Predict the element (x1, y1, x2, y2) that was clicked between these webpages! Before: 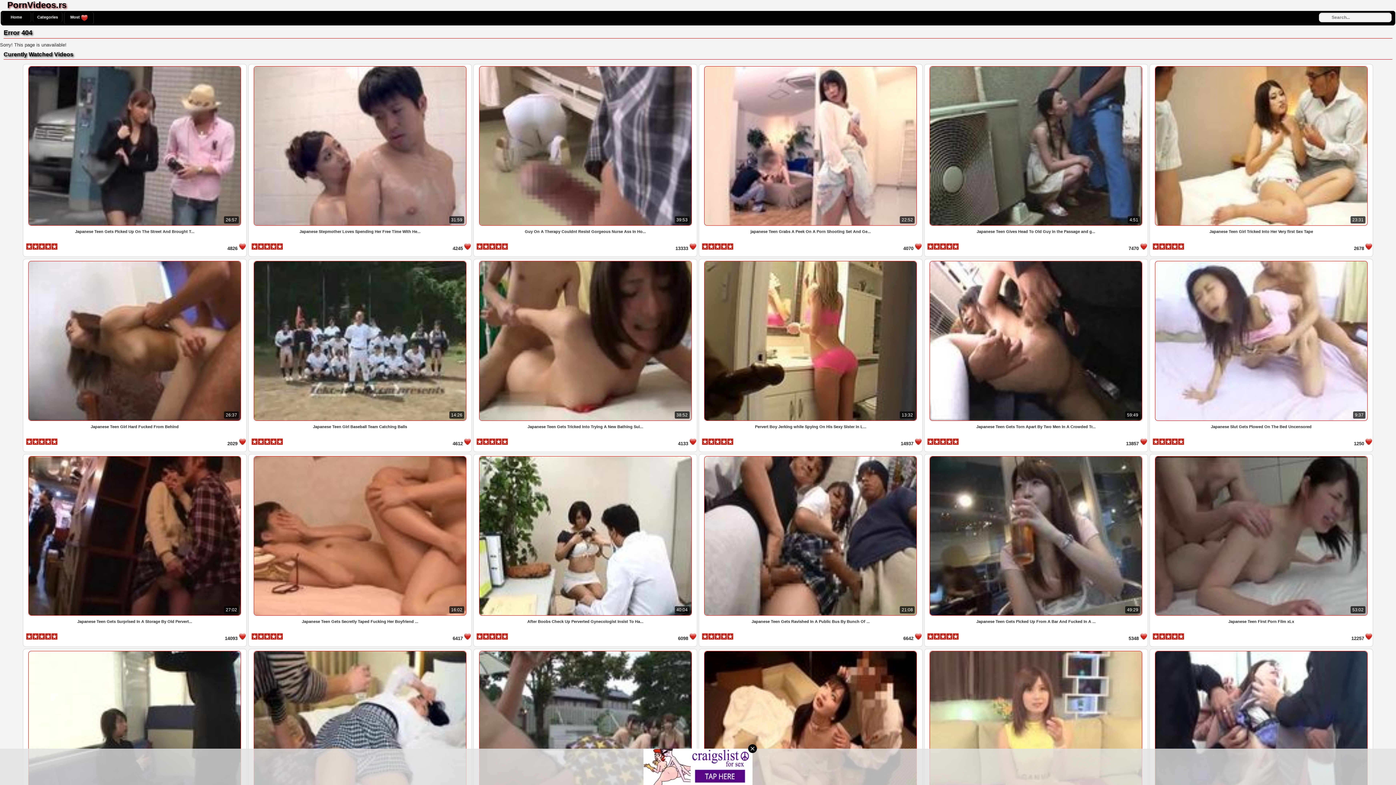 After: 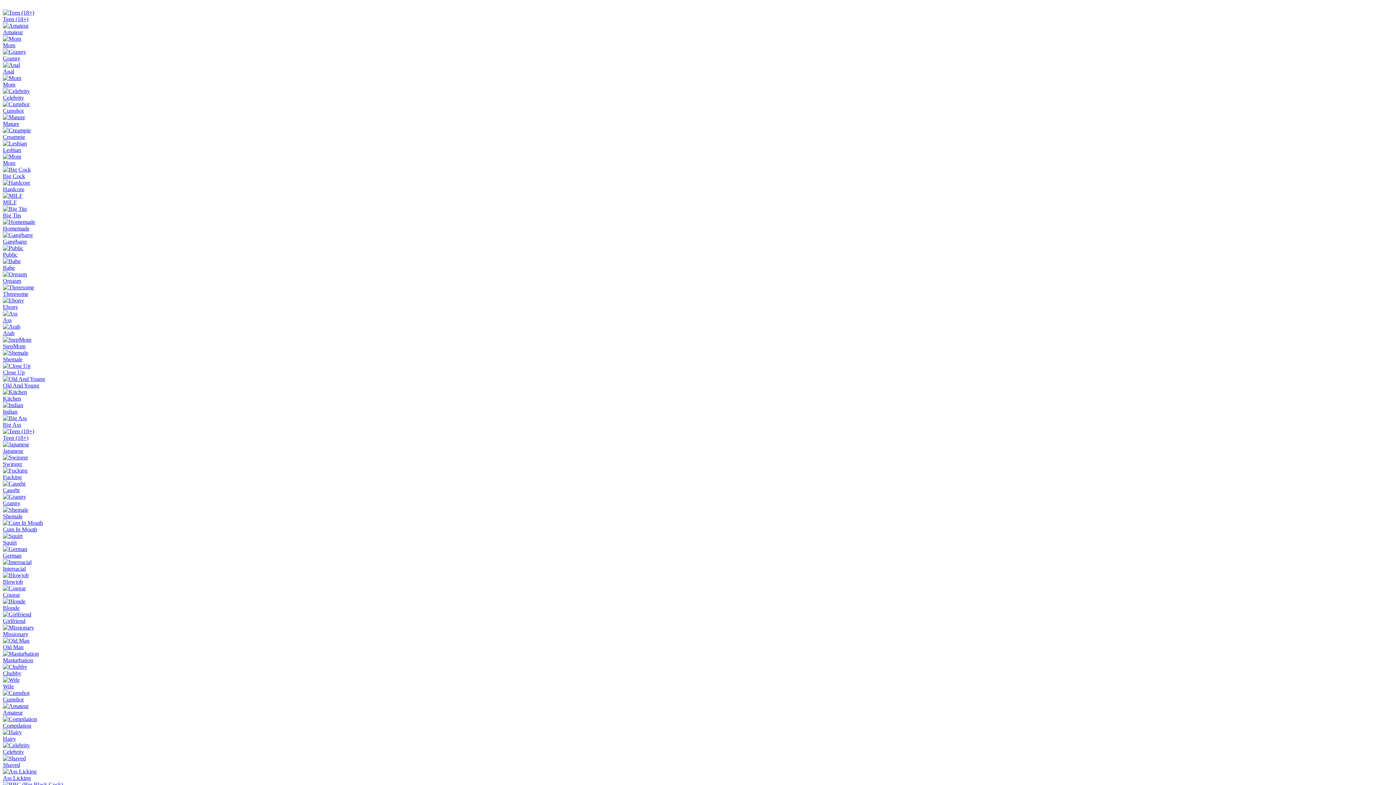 Action: bbox: (473, 629, 698, 634) label: 40:04
After Boobs Check Up Perverted Gynecologist Insist To Ha...

6098 

 